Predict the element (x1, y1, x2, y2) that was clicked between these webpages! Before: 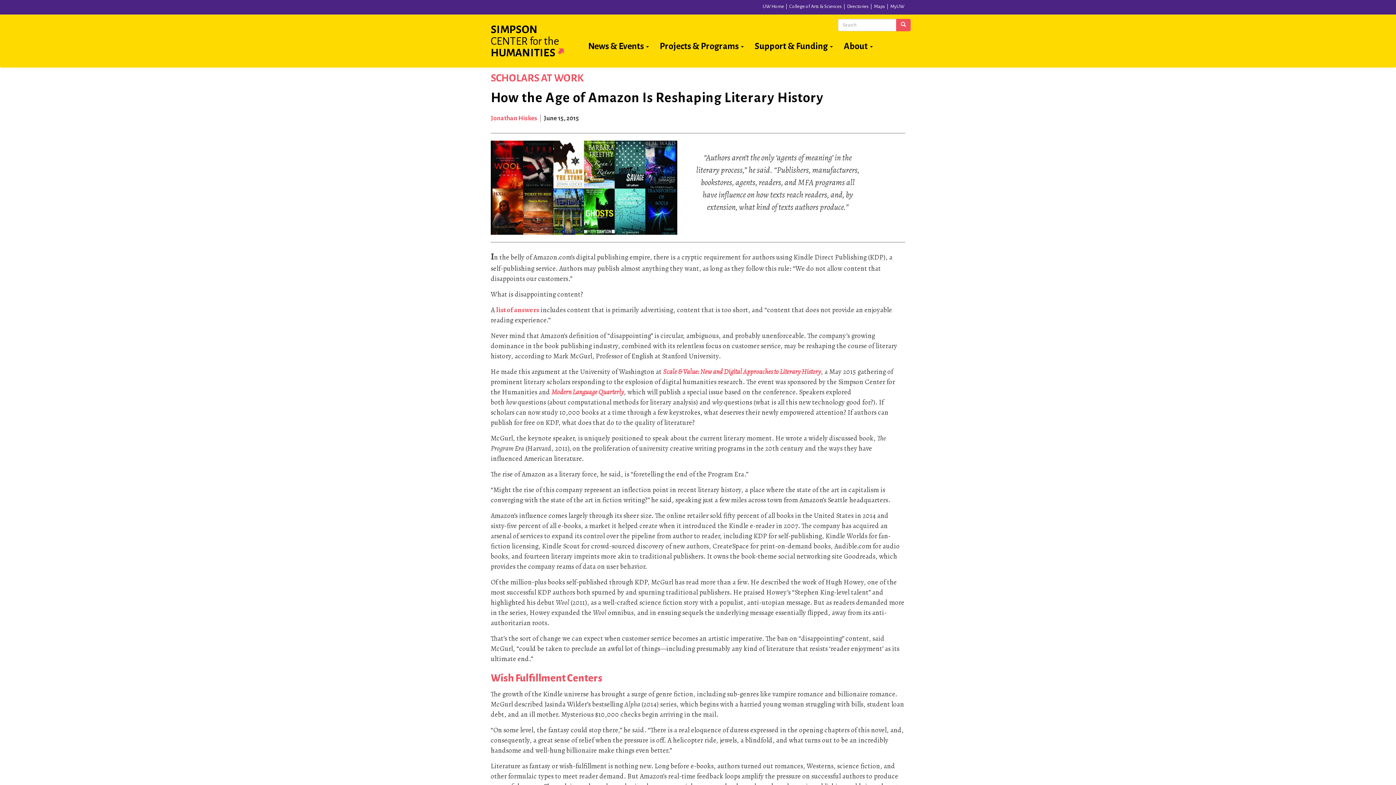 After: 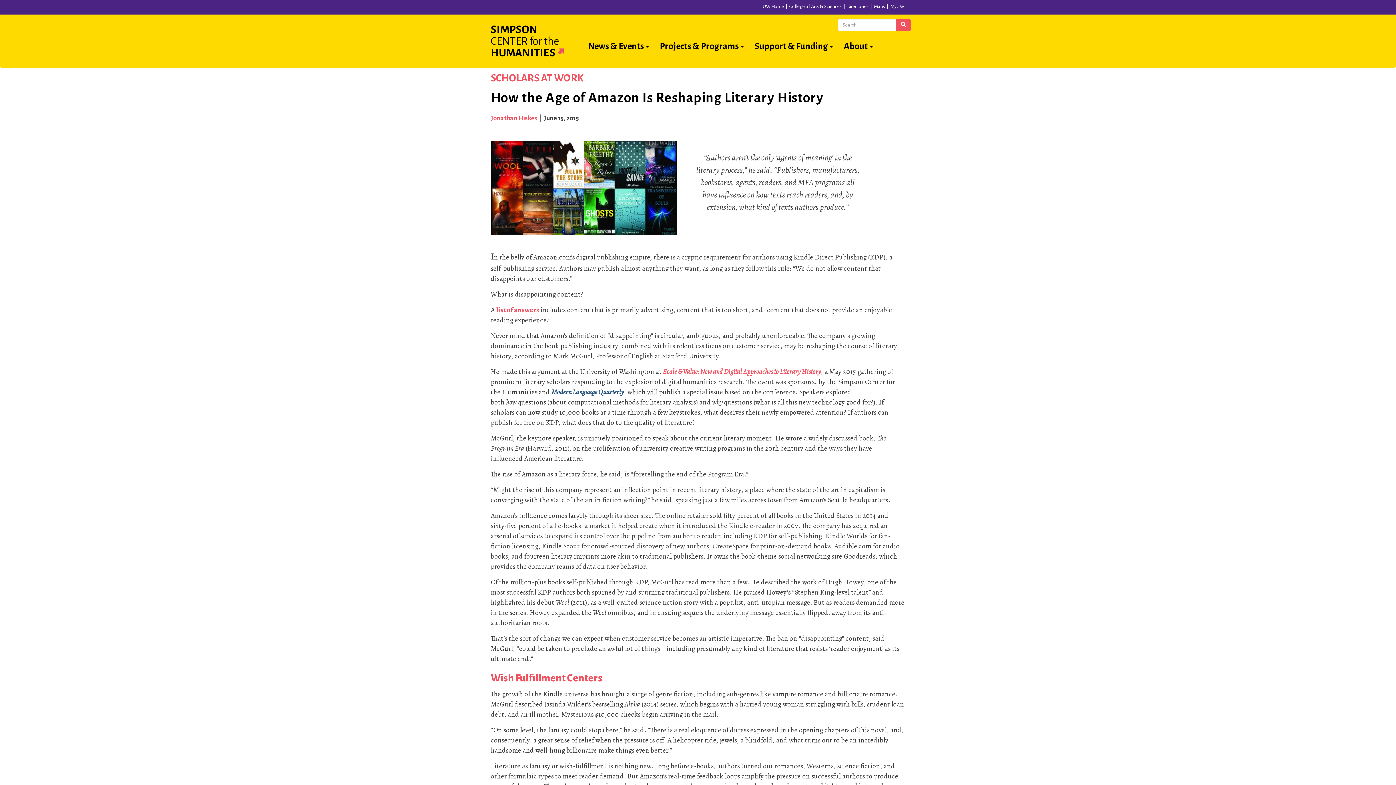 Action: bbox: (551, 387, 624, 397) label: Modern Language Quarterly